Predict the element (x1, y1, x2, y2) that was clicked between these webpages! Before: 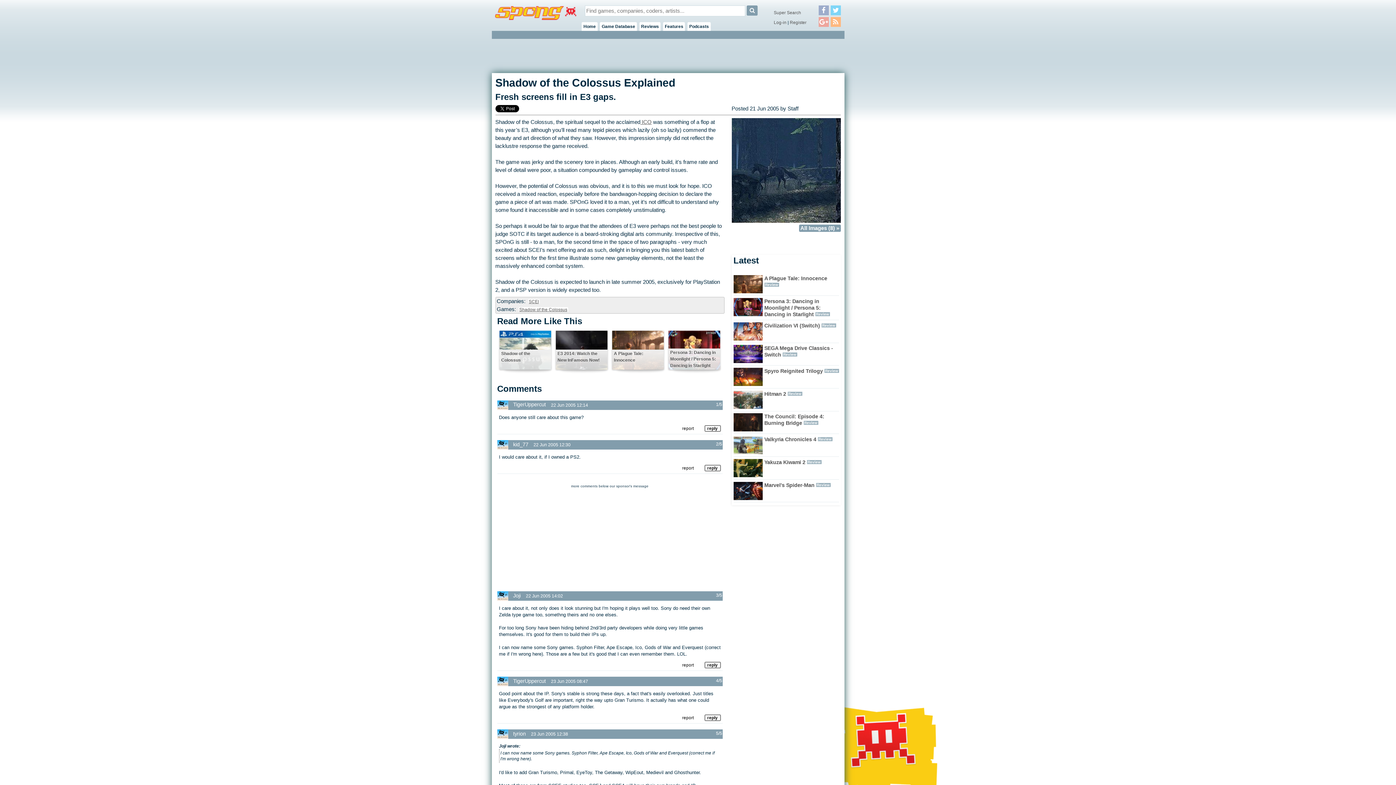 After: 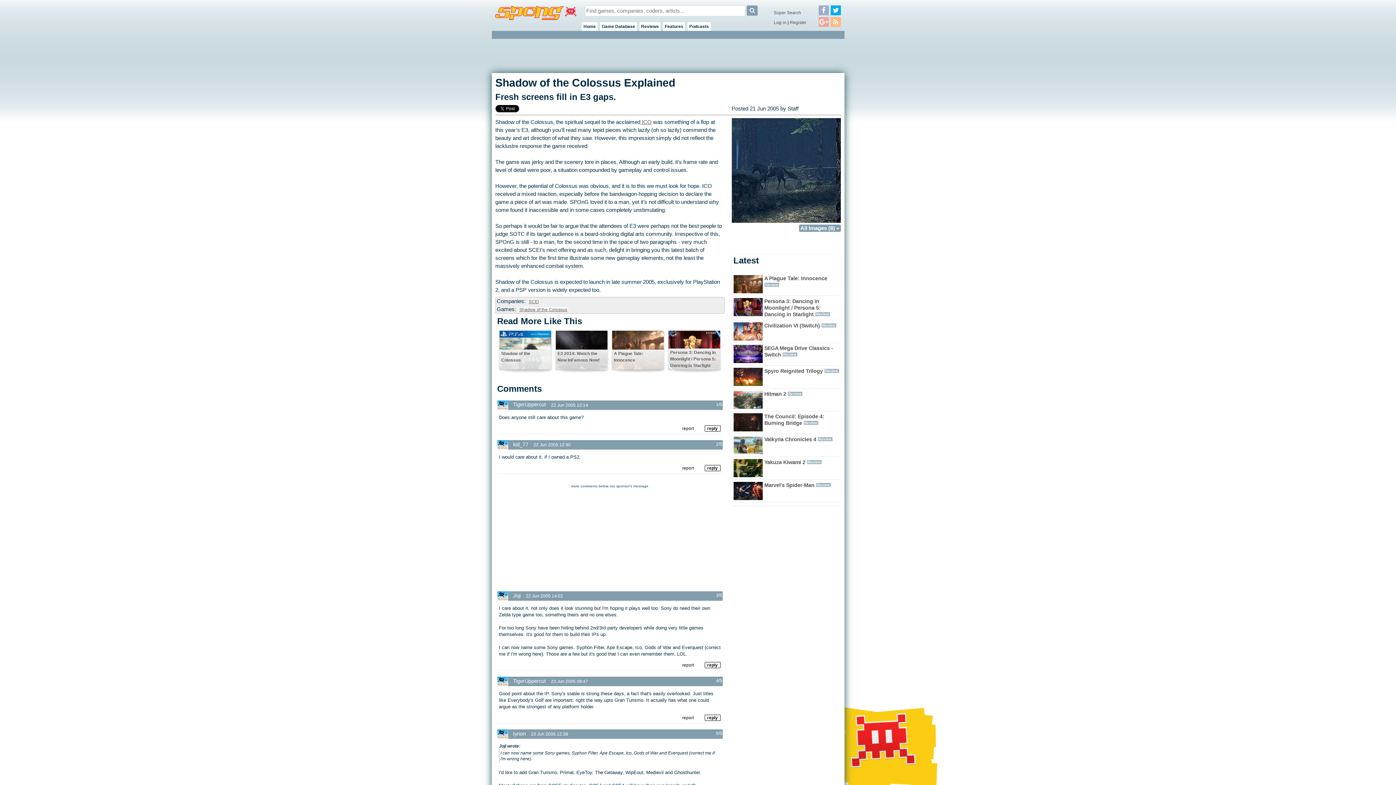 Action: bbox: (830, 5, 841, 15)